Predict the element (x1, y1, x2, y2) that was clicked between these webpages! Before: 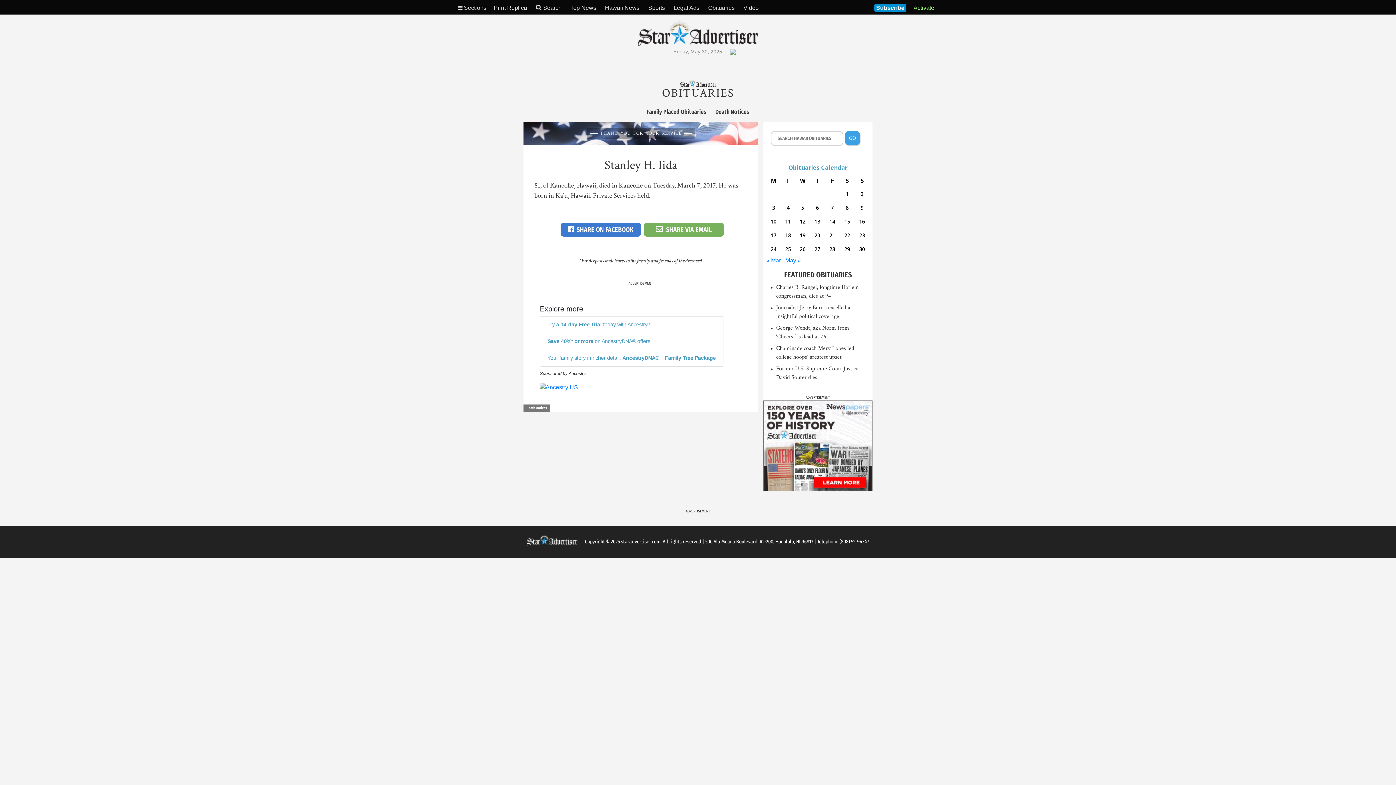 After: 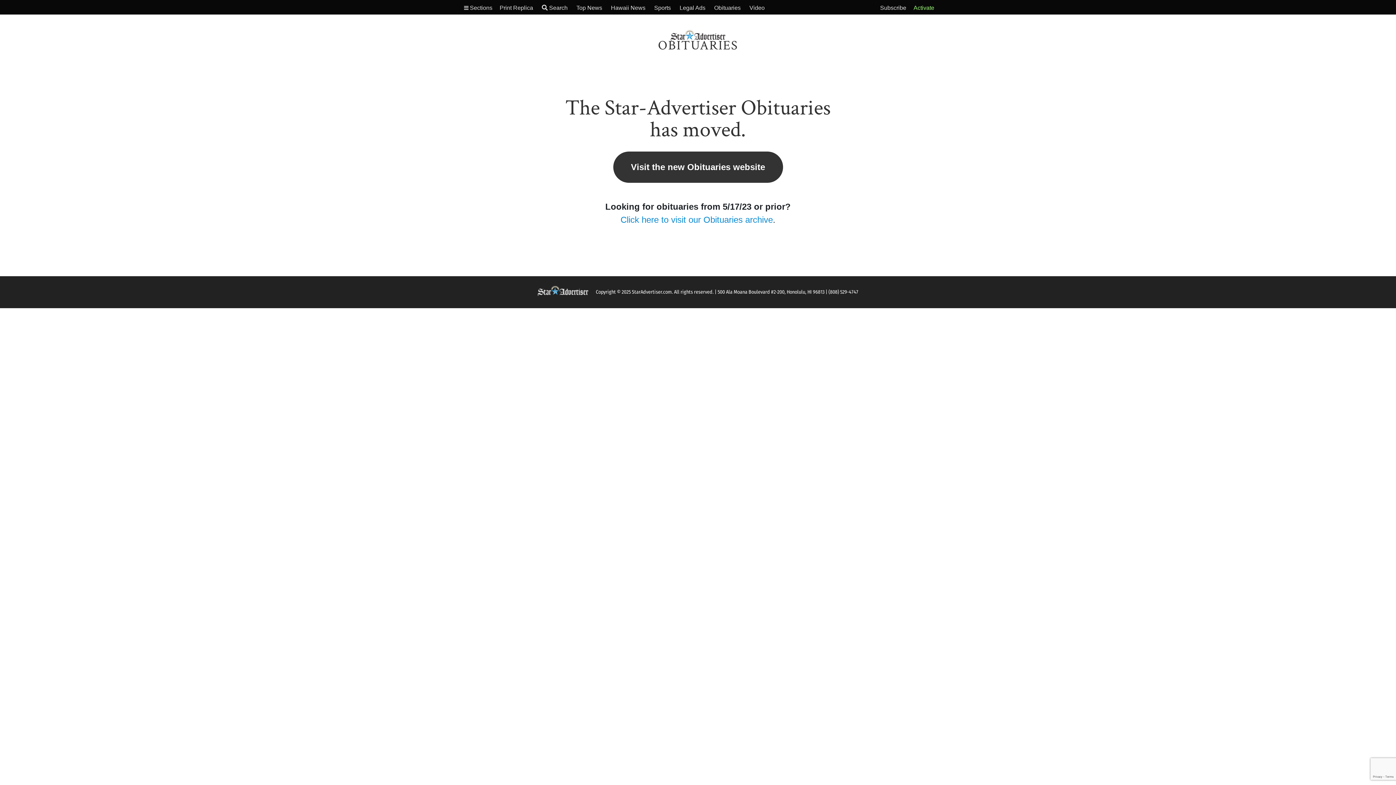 Action: bbox: (621, 538, 660, 544) label: staradvertiser.com